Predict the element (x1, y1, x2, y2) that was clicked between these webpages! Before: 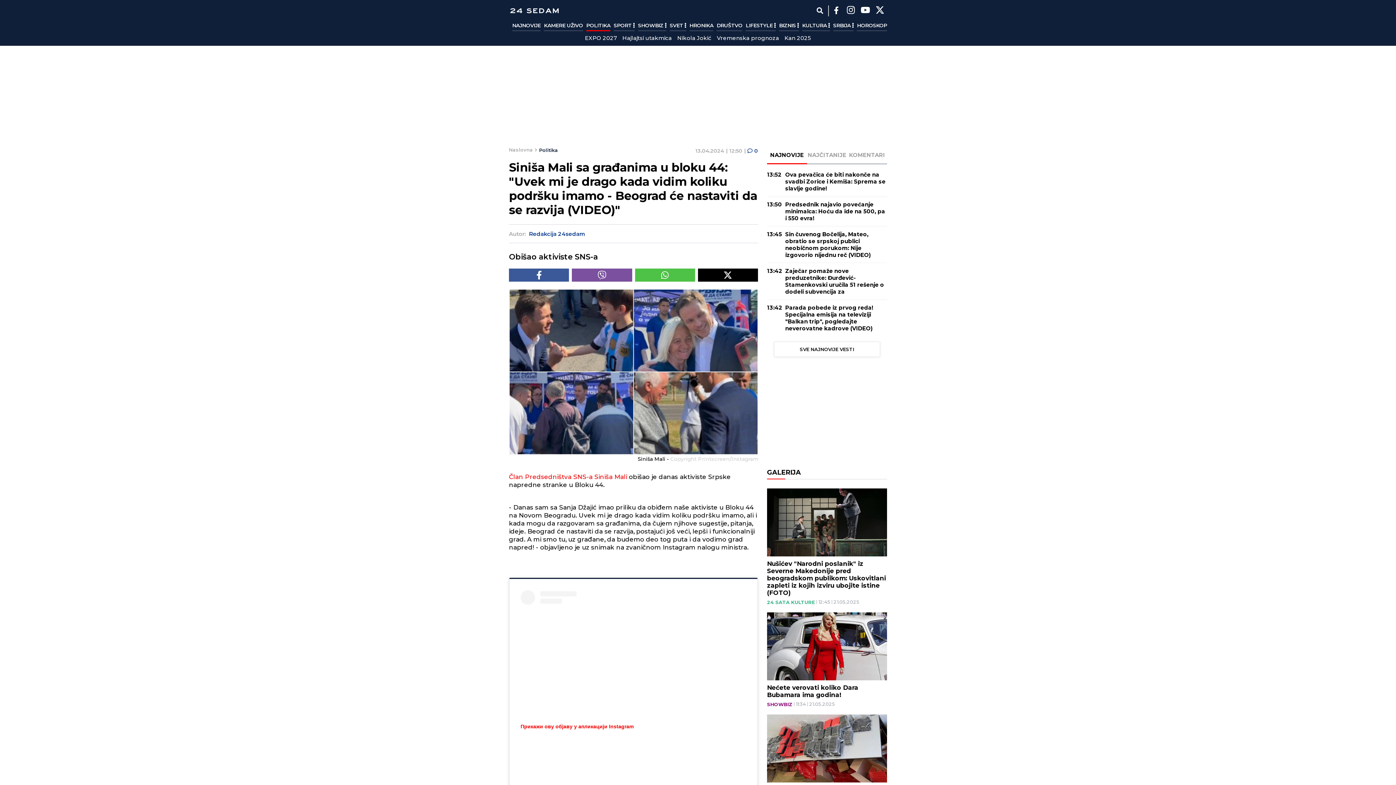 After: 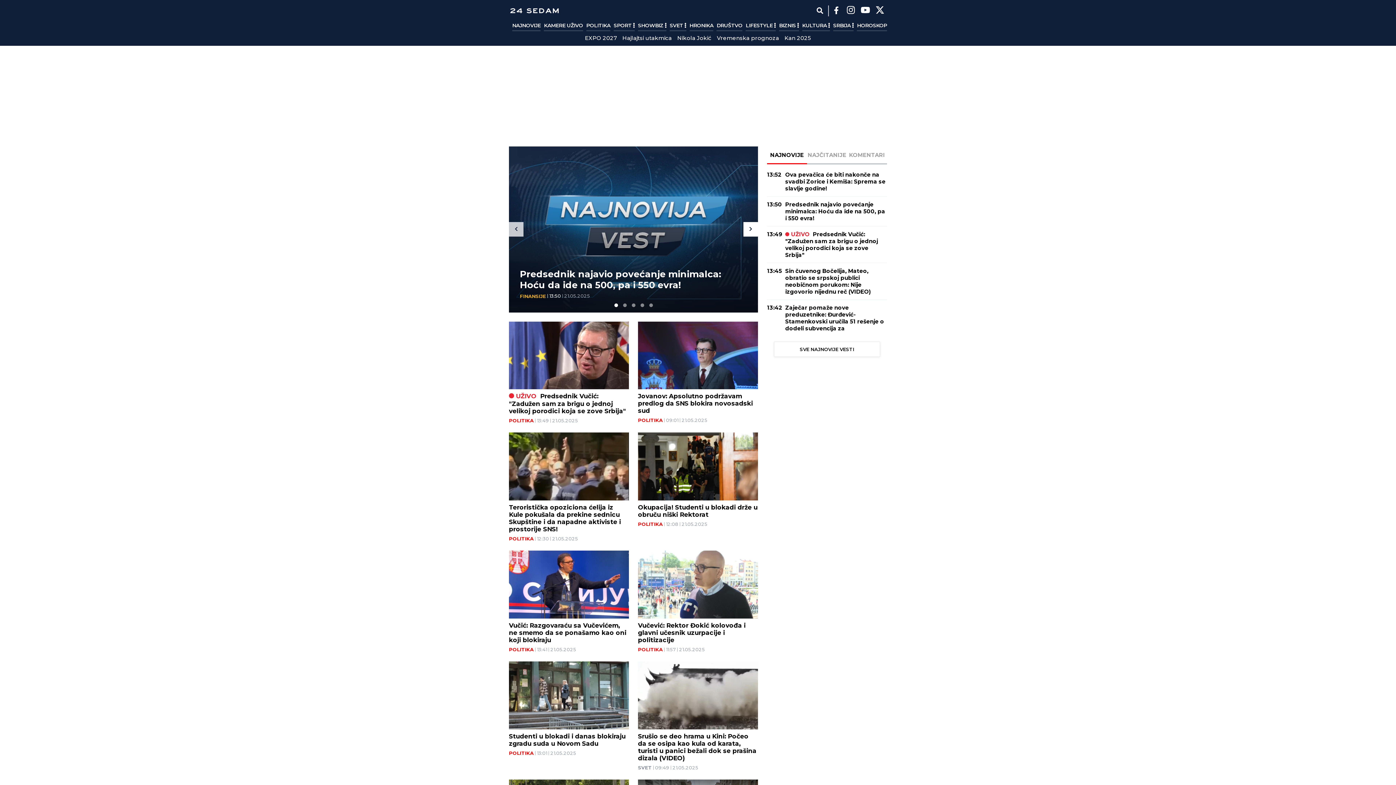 Action: label: 24sedam.rs bbox: (509, 4, 560, 17)